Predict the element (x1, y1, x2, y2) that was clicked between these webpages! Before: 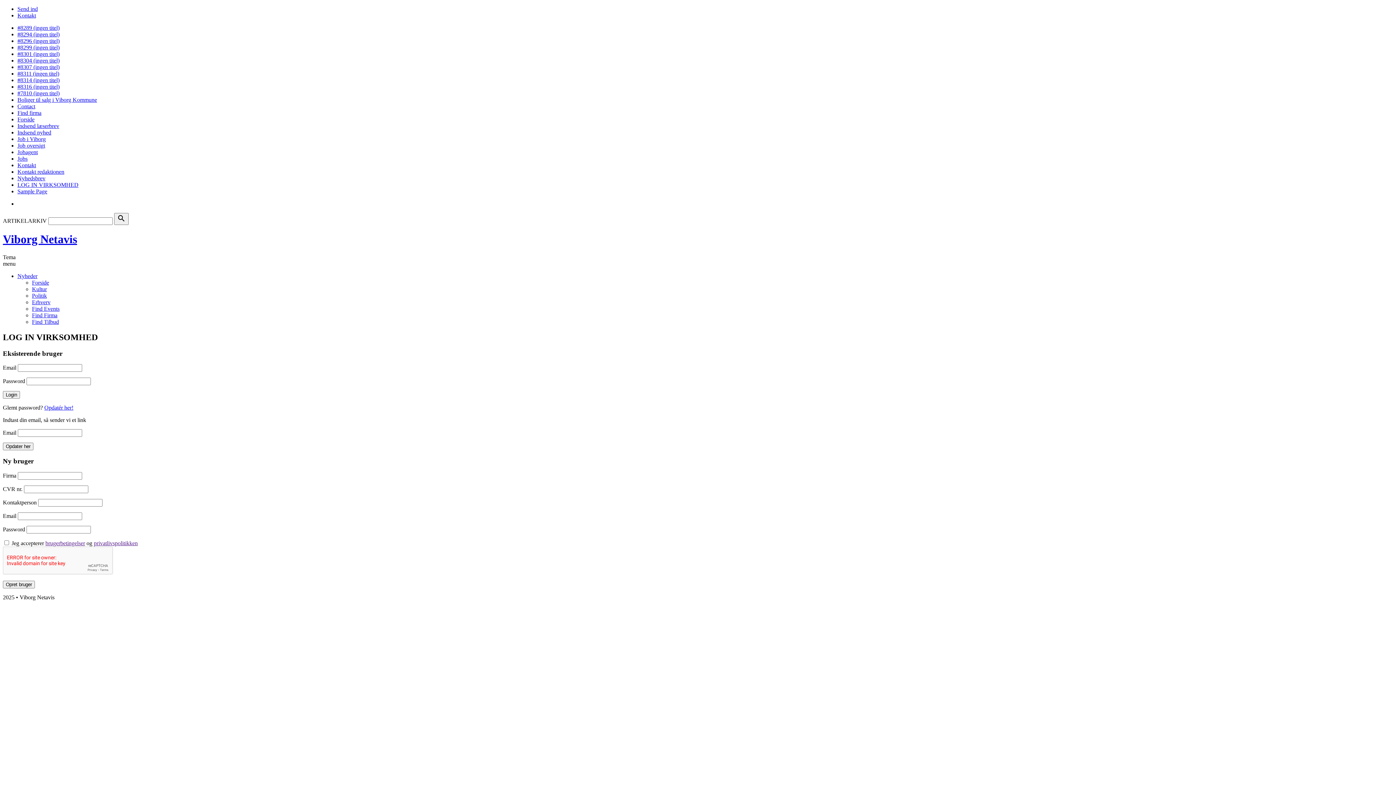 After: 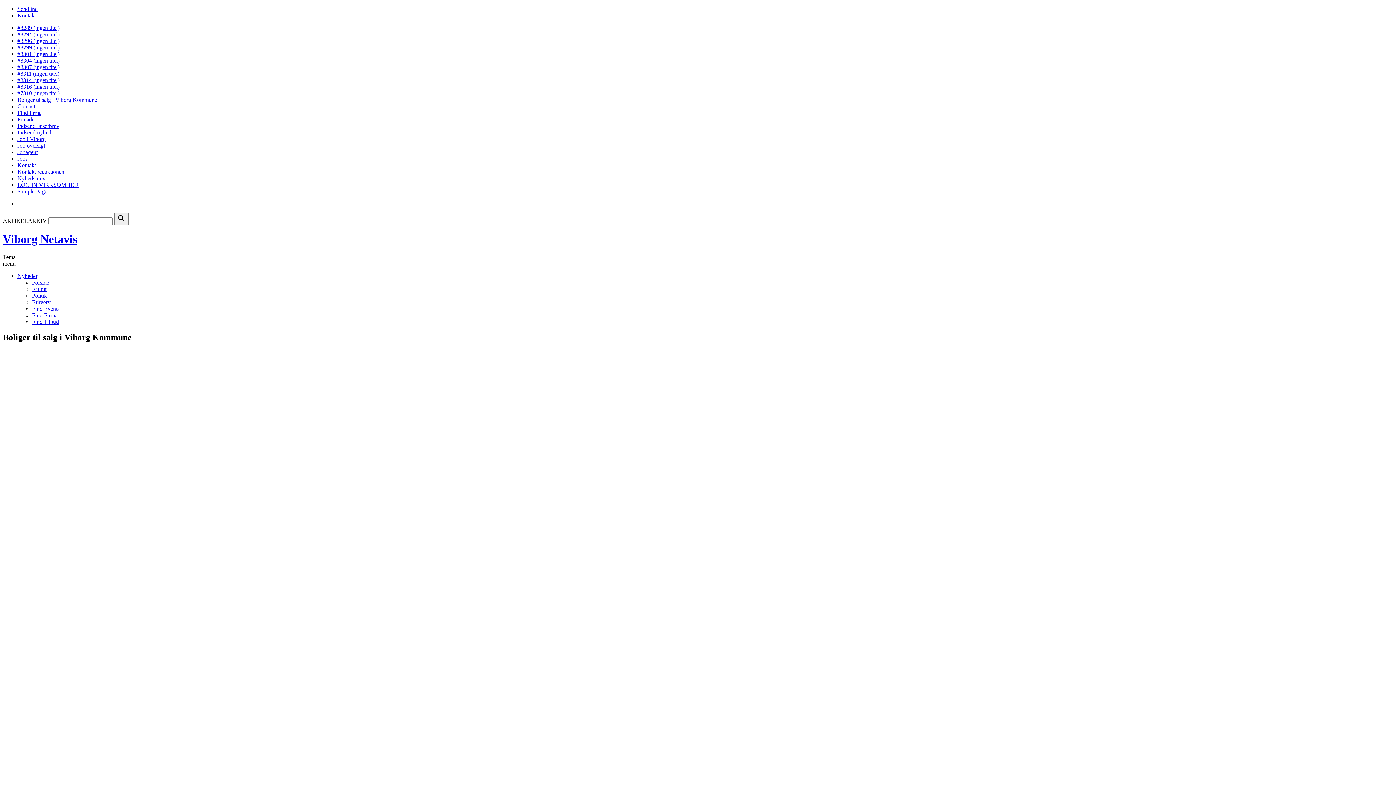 Action: bbox: (17, 96, 97, 102) label: Boliger til salg i Viborg Kommune